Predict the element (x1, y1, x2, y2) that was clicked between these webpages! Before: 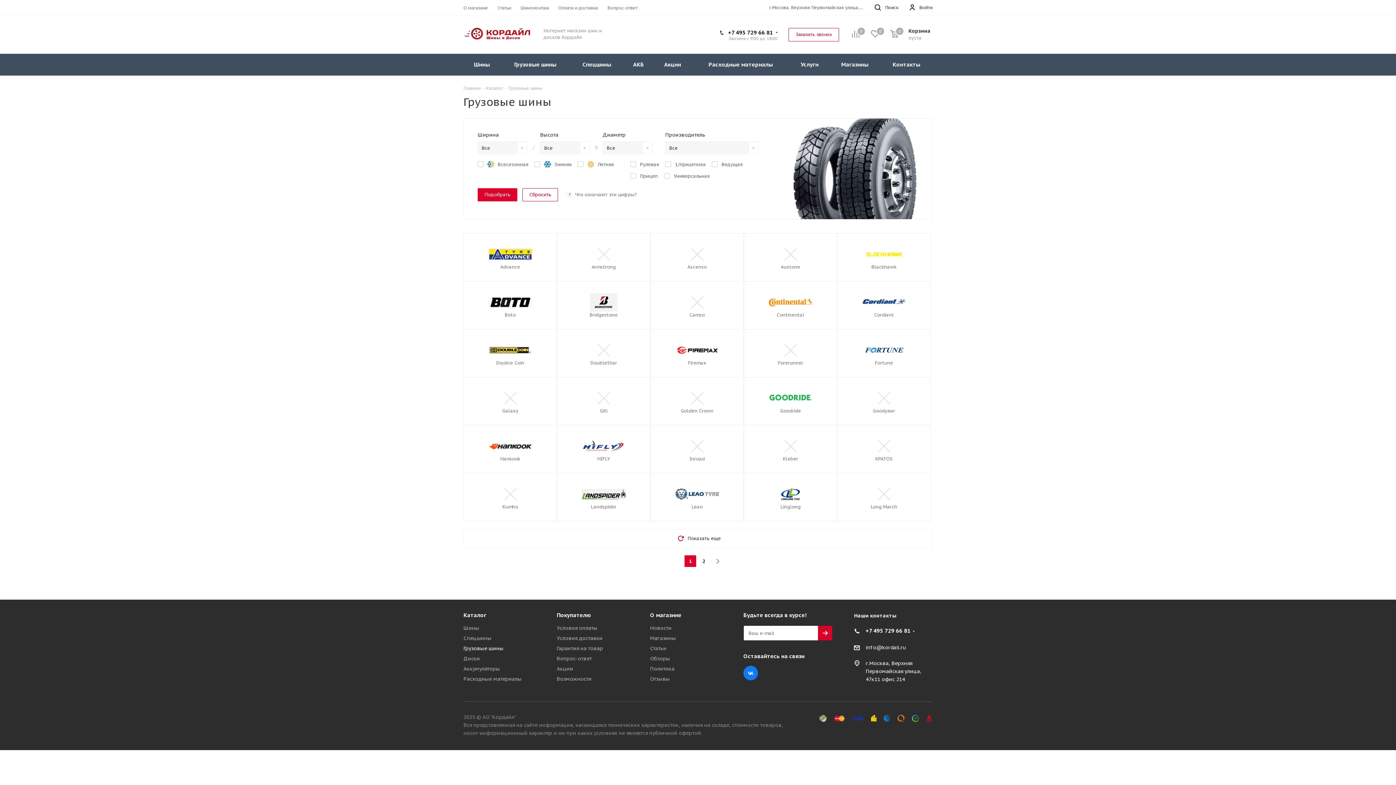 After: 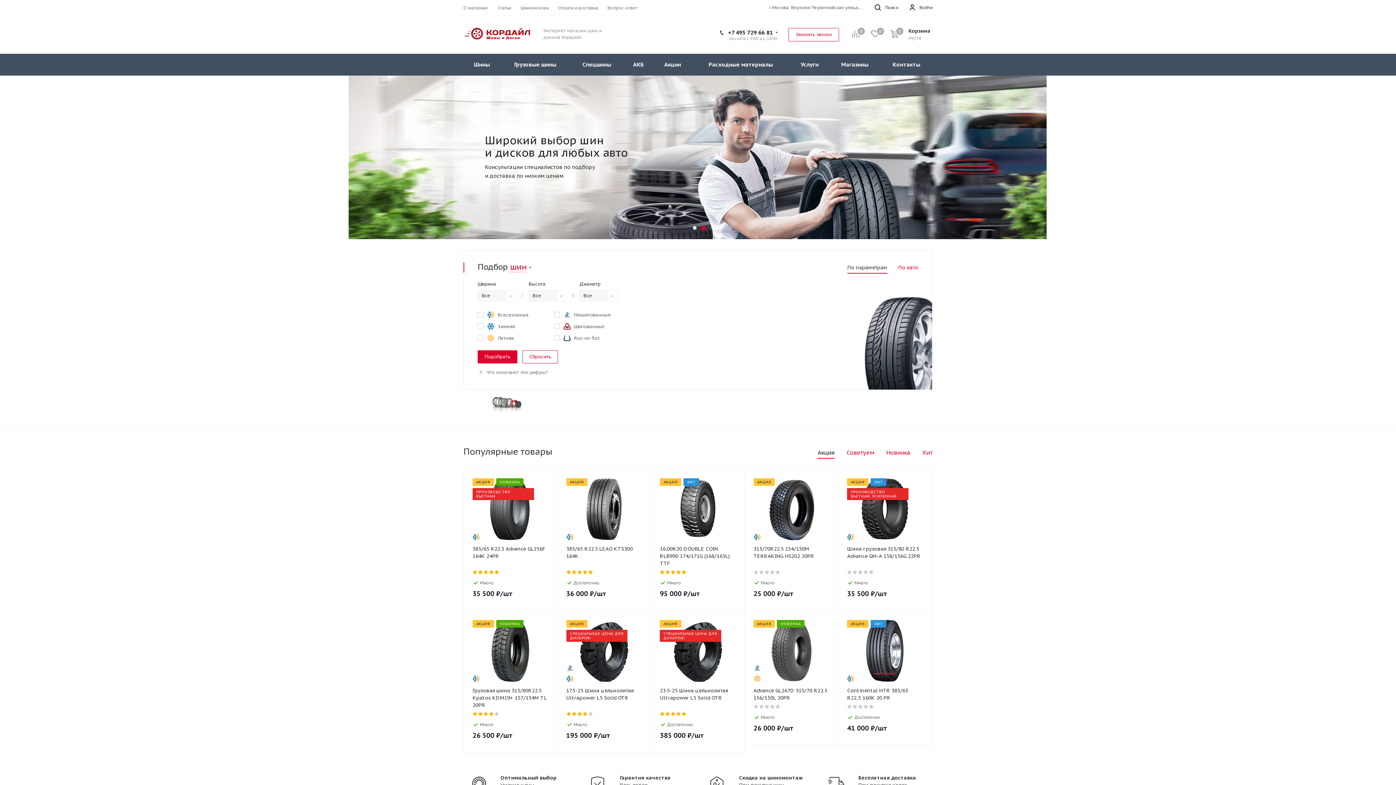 Action: bbox: (463, 84, 480, 91) label: Главная